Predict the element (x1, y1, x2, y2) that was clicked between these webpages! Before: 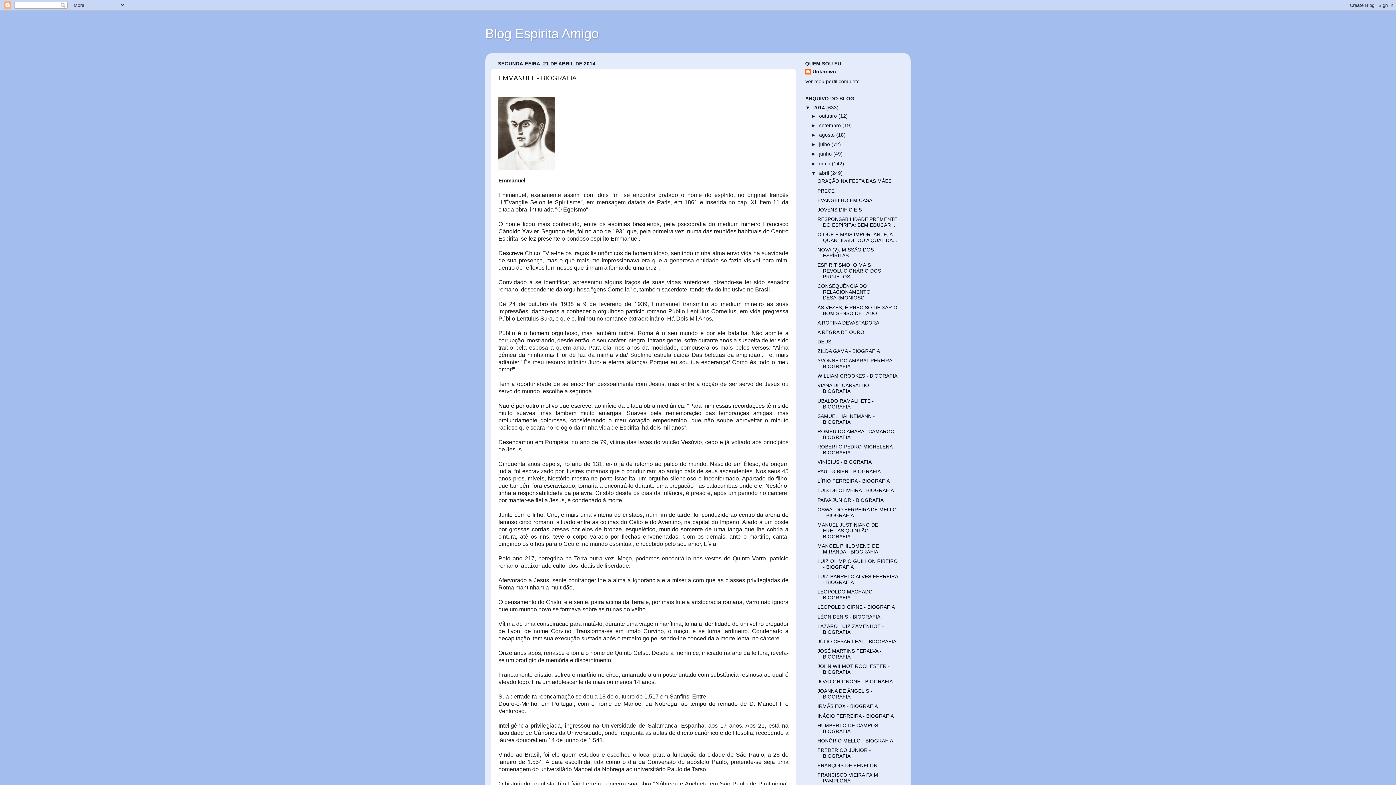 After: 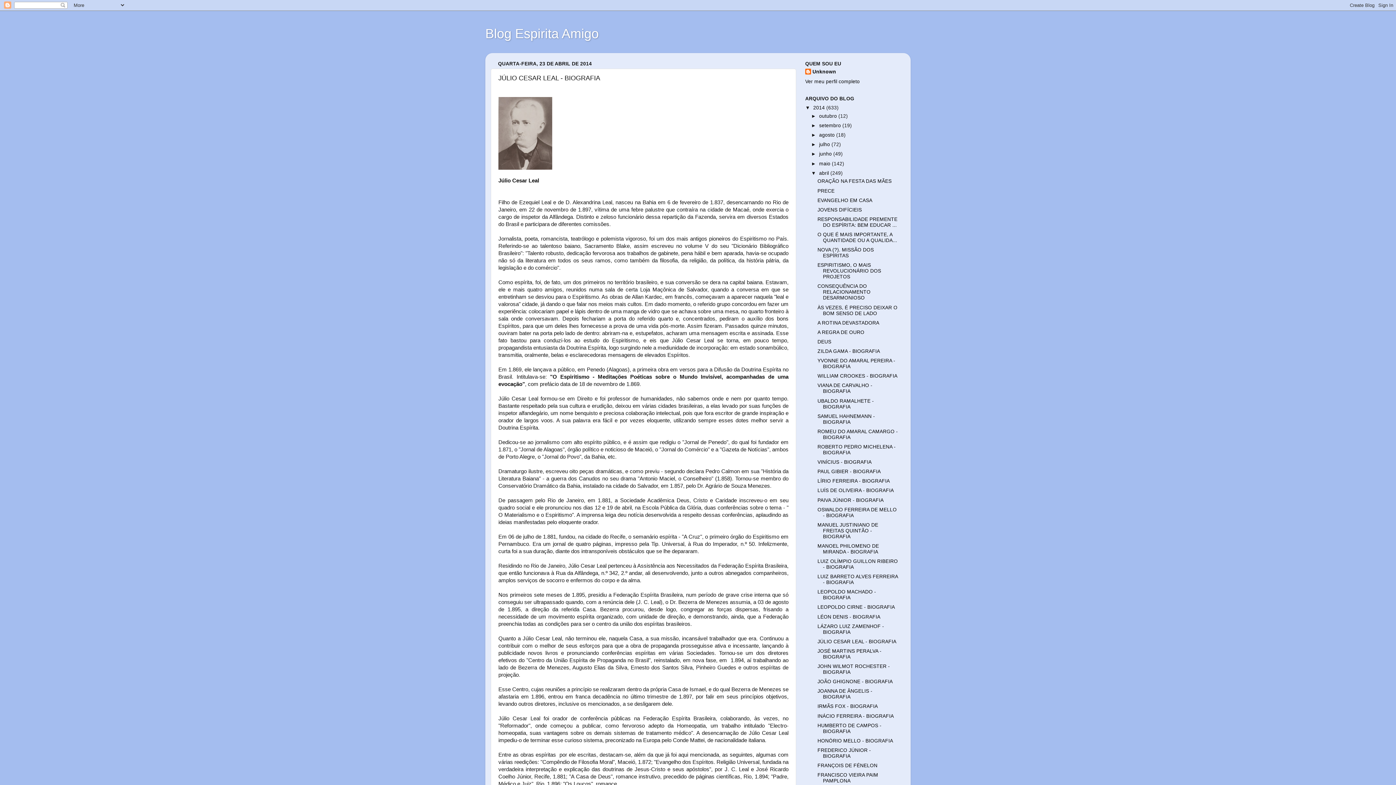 Action: label: JÚLIO CESAR LEAL - BIOGRAFIA bbox: (817, 639, 896, 644)